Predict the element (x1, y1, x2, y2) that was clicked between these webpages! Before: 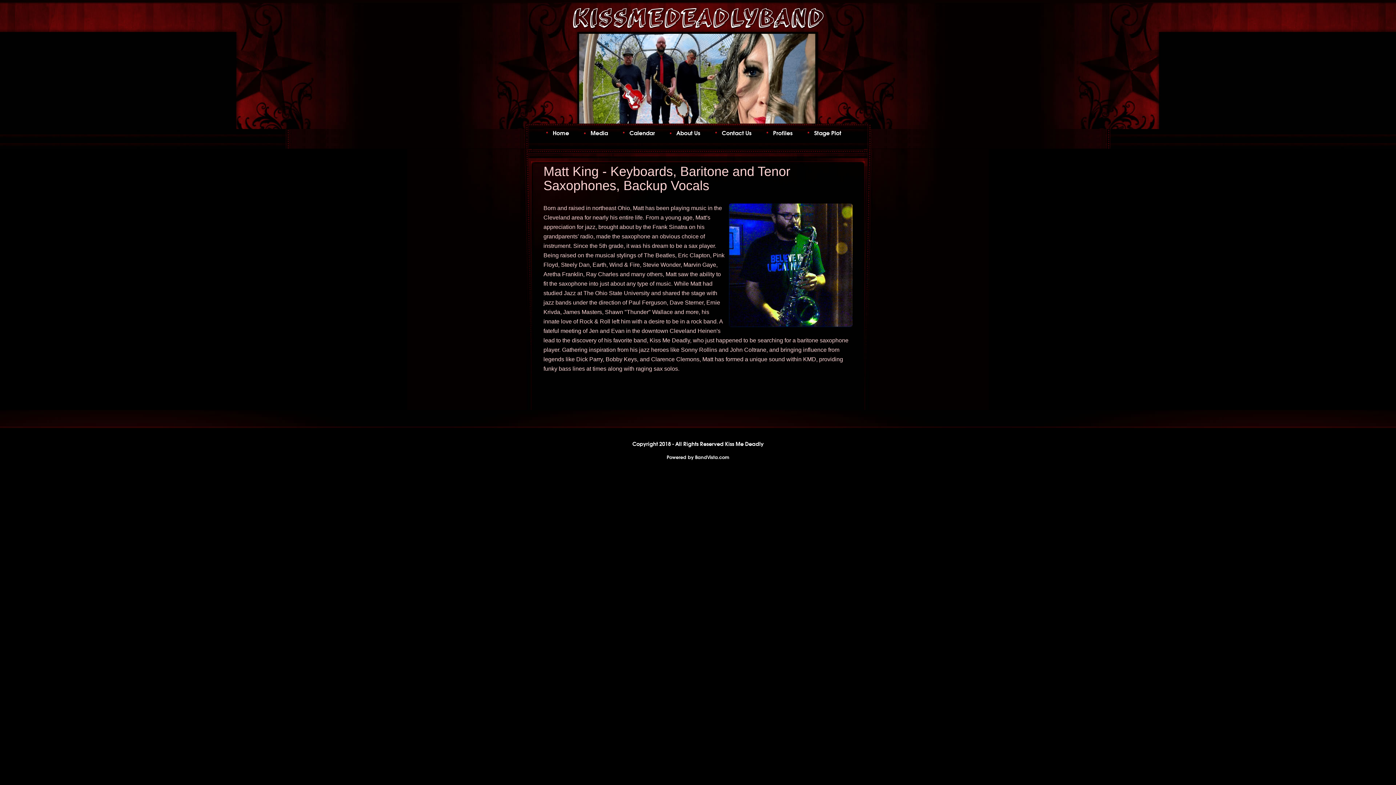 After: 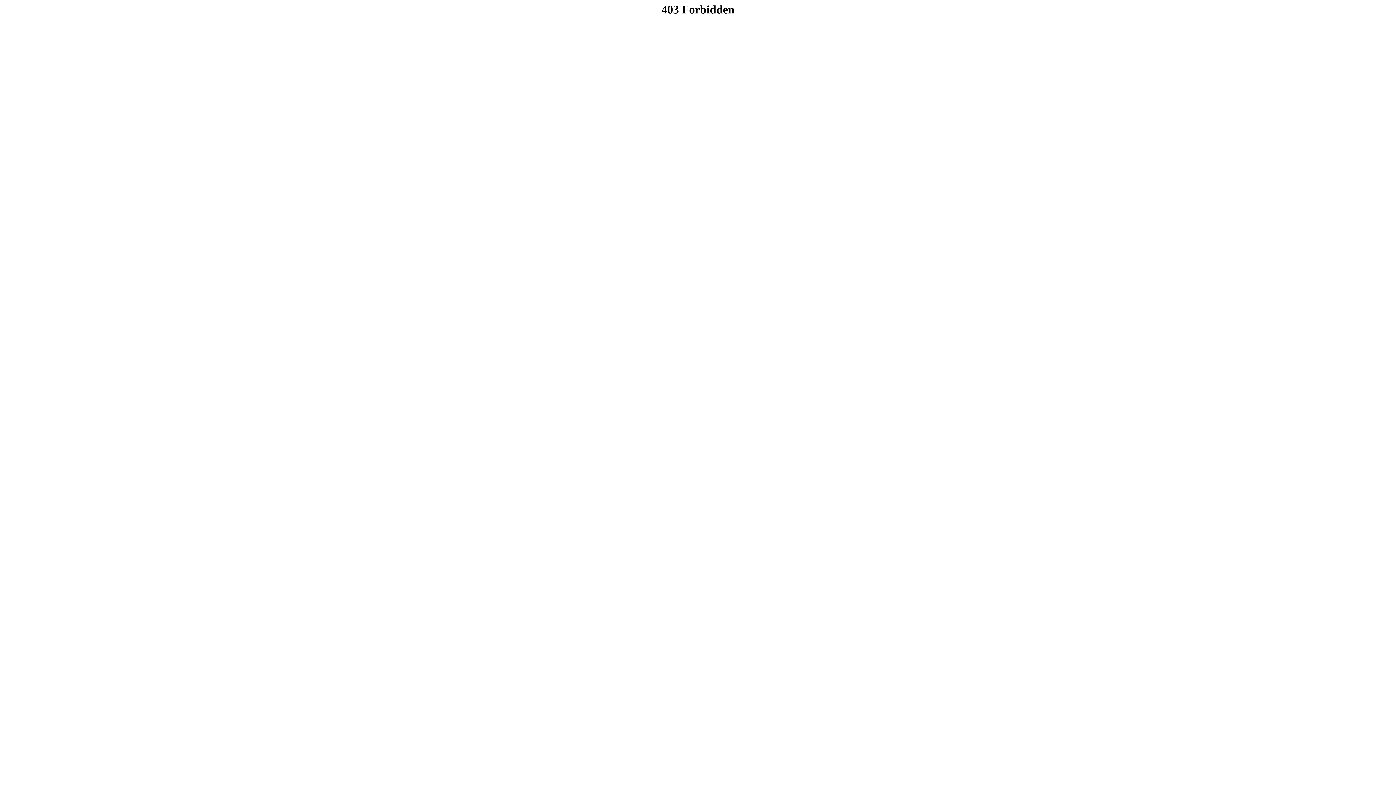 Action: label: Powered by BandVista.com bbox: (666, 454, 729, 460)